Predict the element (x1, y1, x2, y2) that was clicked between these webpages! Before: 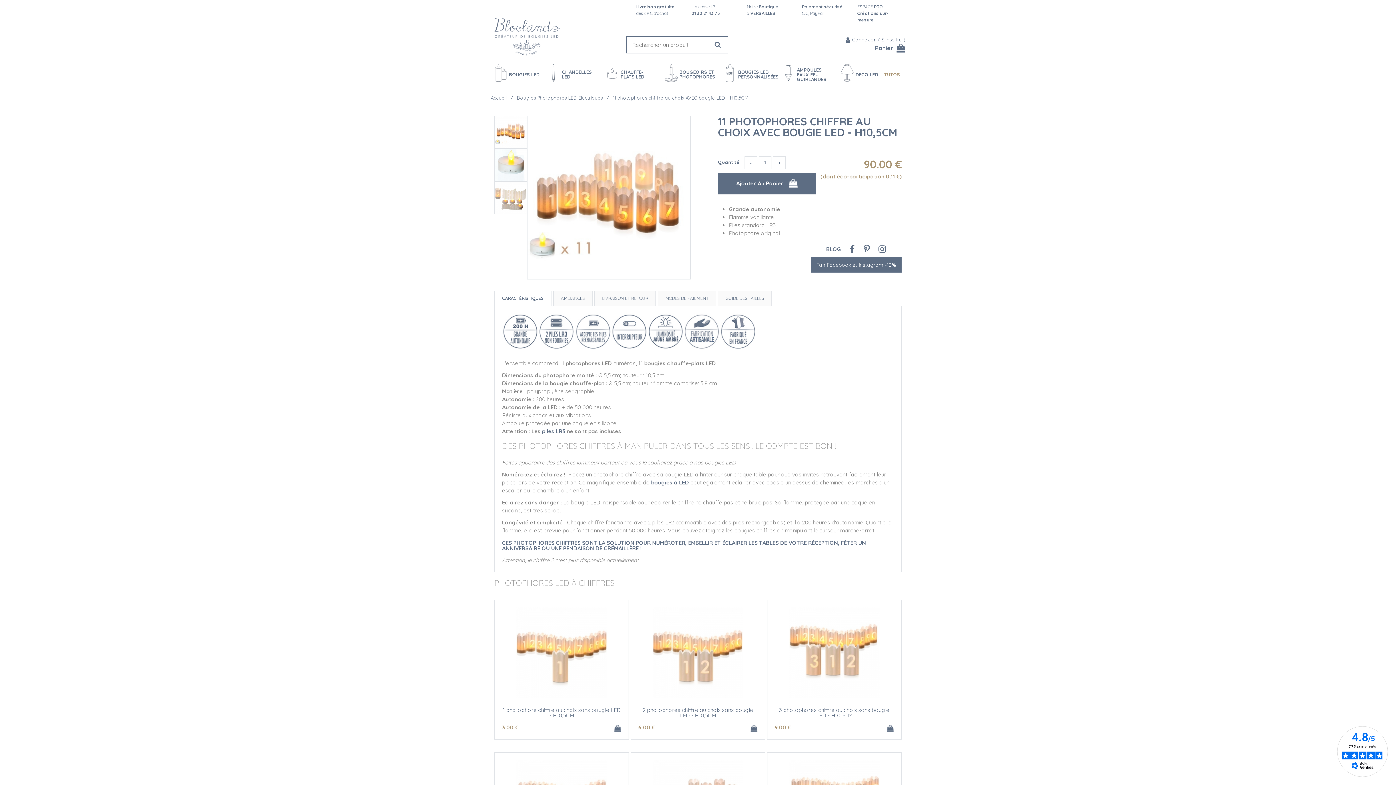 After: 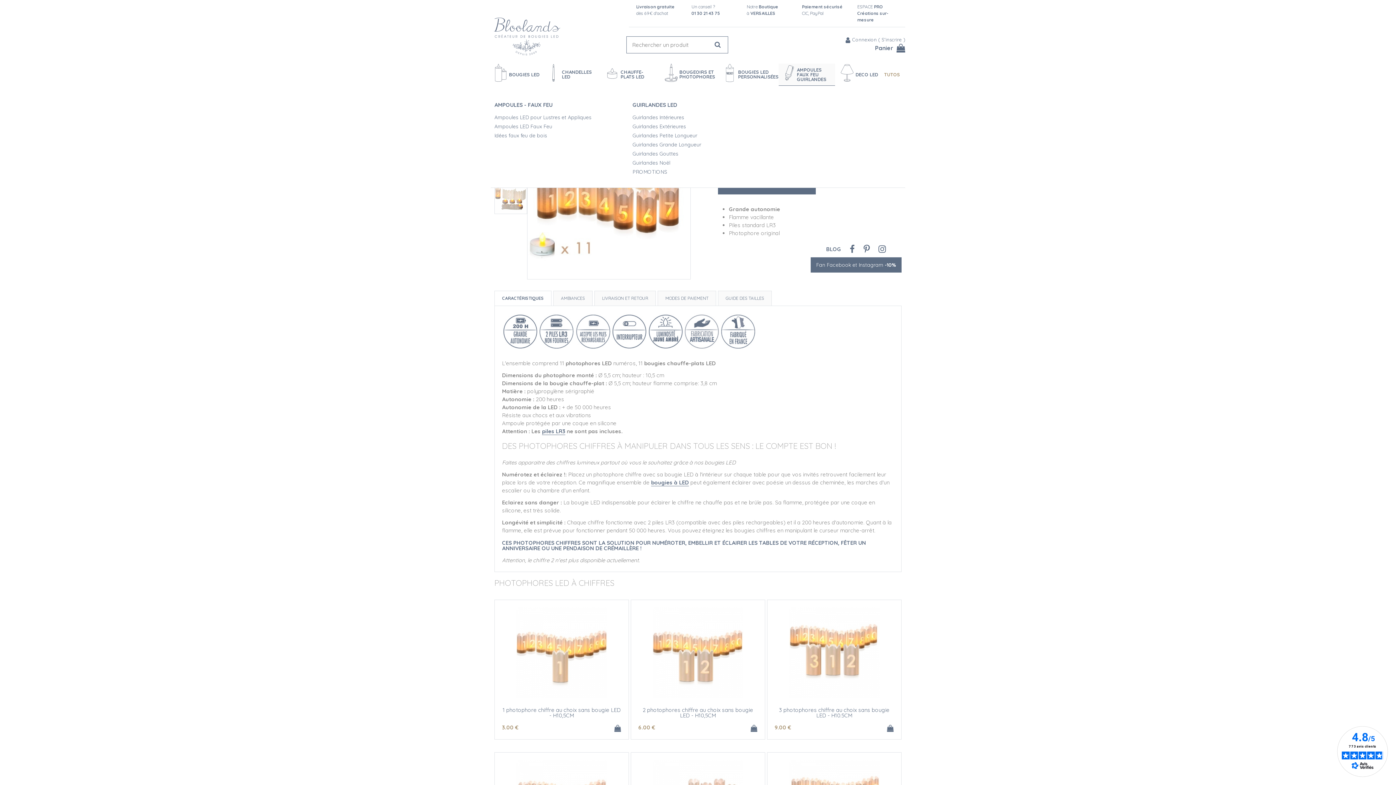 Action: label: AMPOULES FAUX FEU GUIRLANDES bbox: (778, 63, 835, 85)